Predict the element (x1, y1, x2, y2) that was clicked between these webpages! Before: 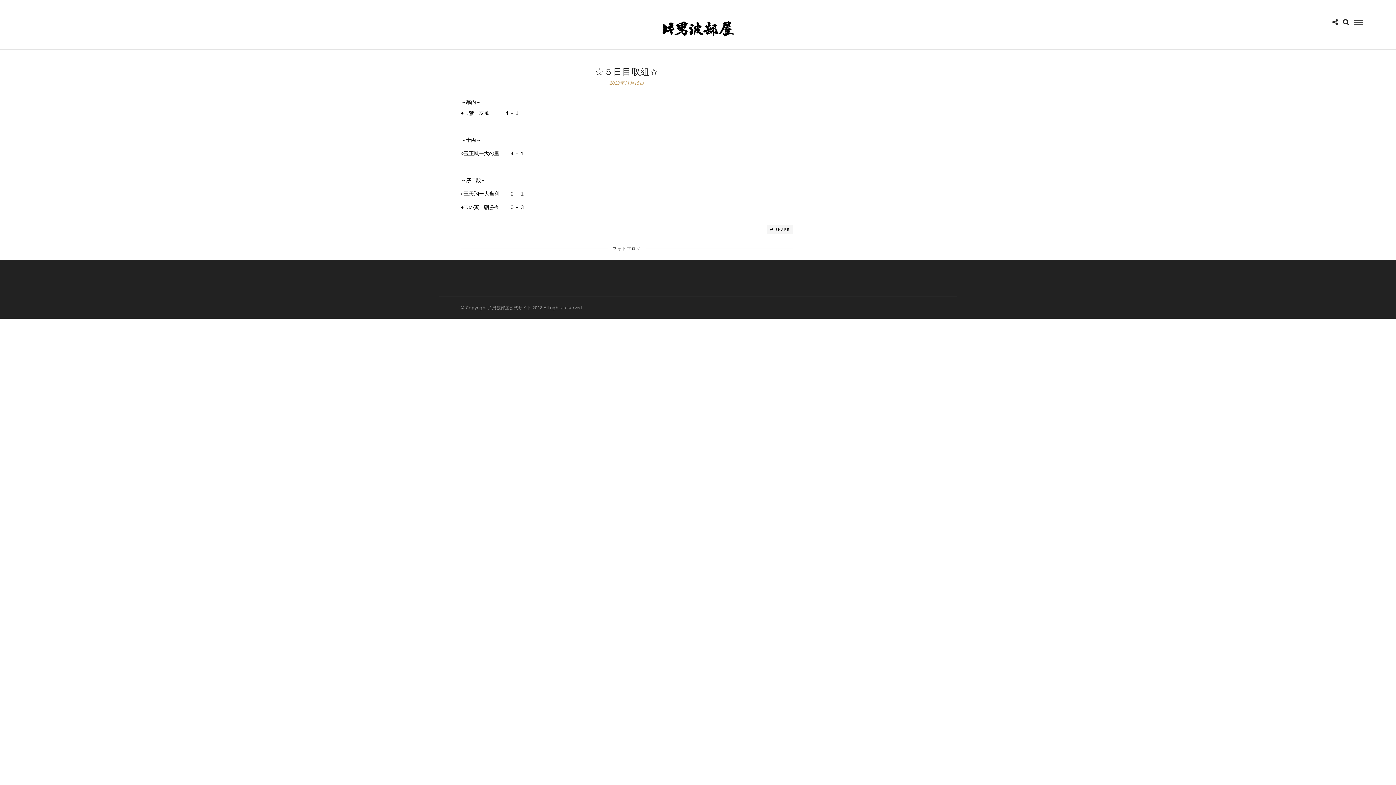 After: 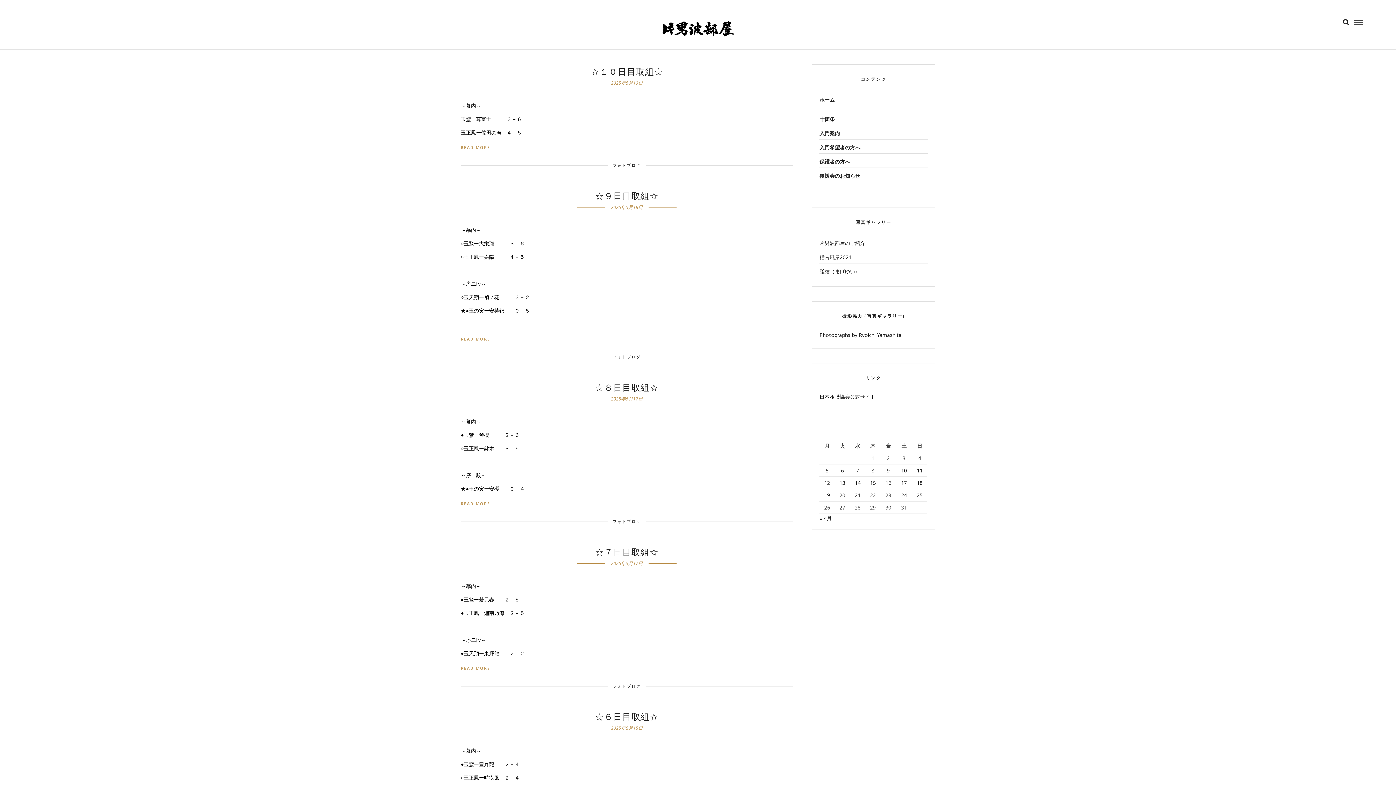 Action: bbox: (661, 18, 734, 40)